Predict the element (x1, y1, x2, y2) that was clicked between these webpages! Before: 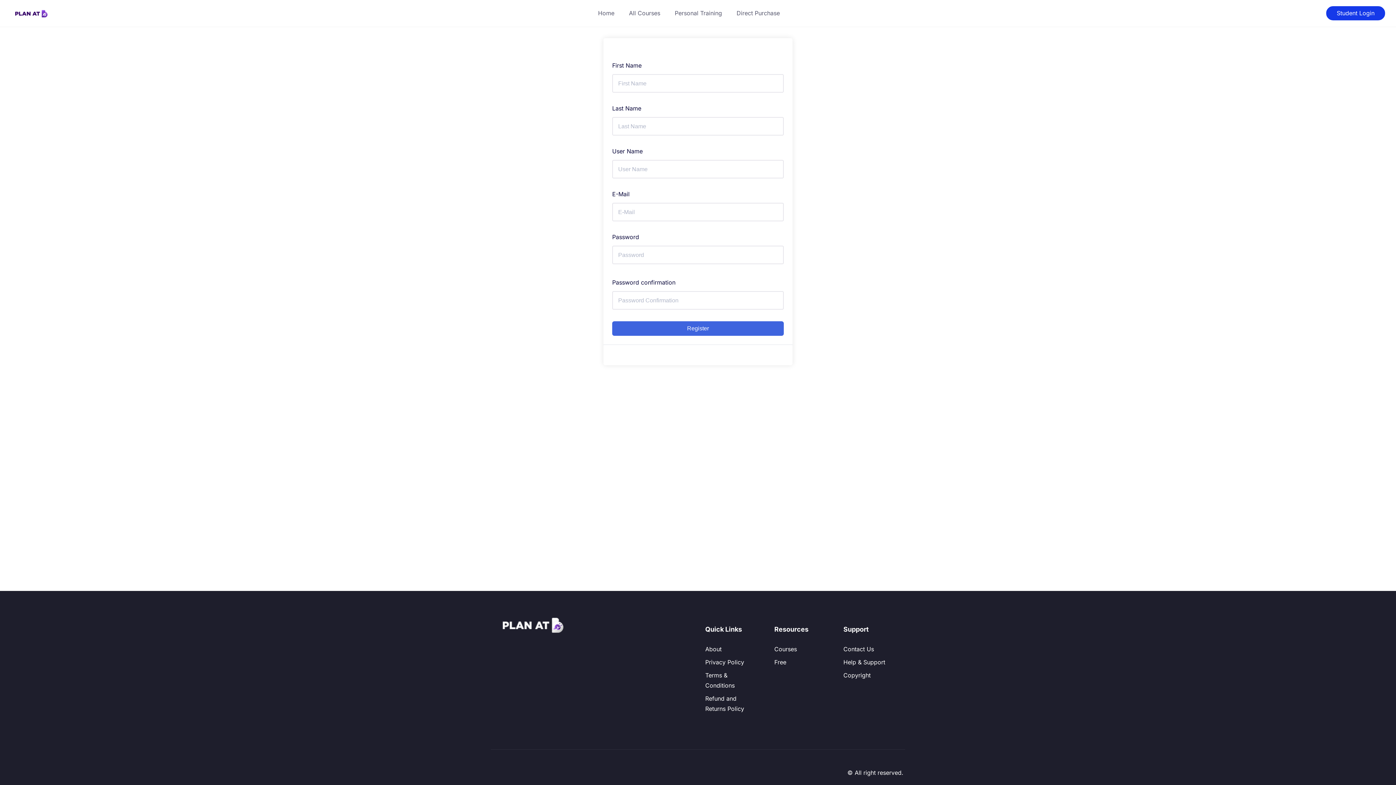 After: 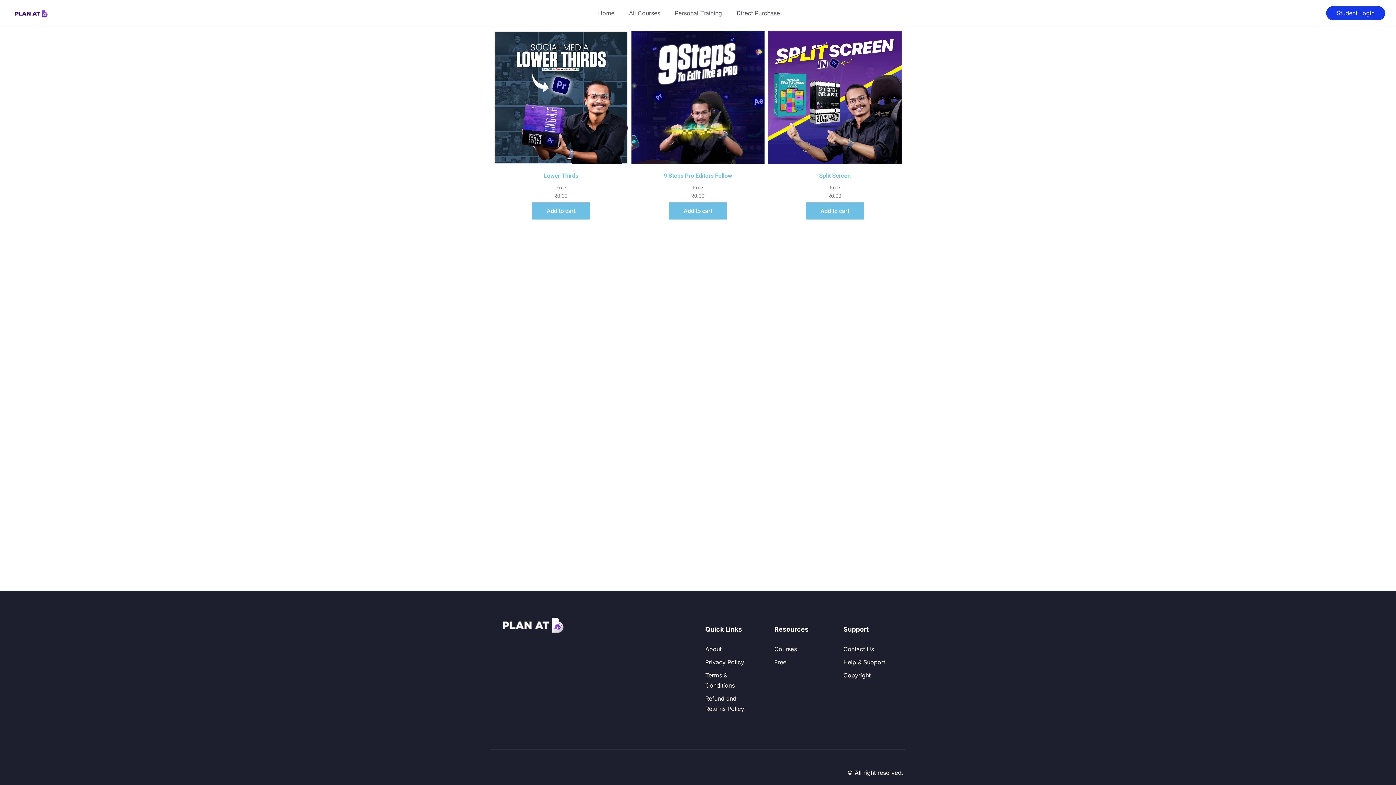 Action: label: Free bbox: (774, 658, 786, 666)